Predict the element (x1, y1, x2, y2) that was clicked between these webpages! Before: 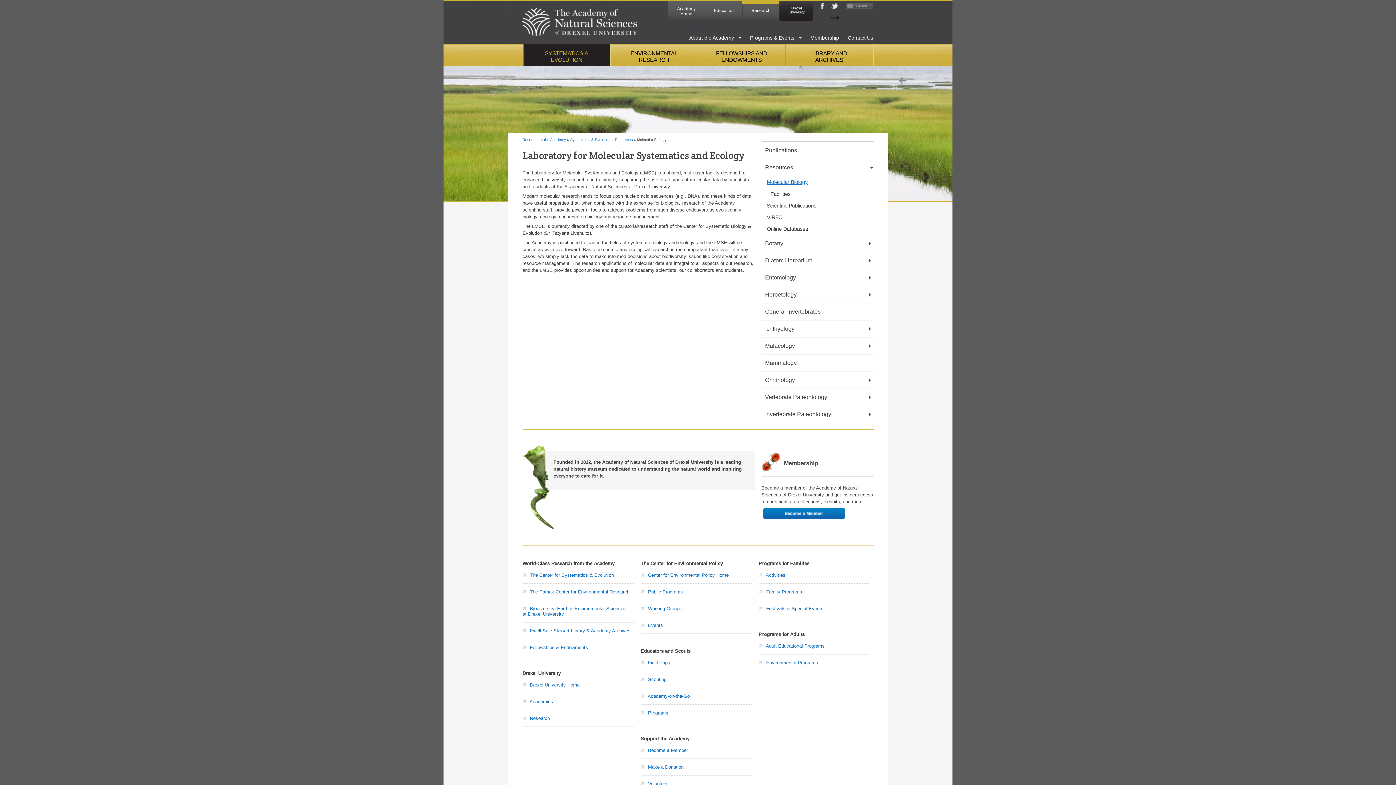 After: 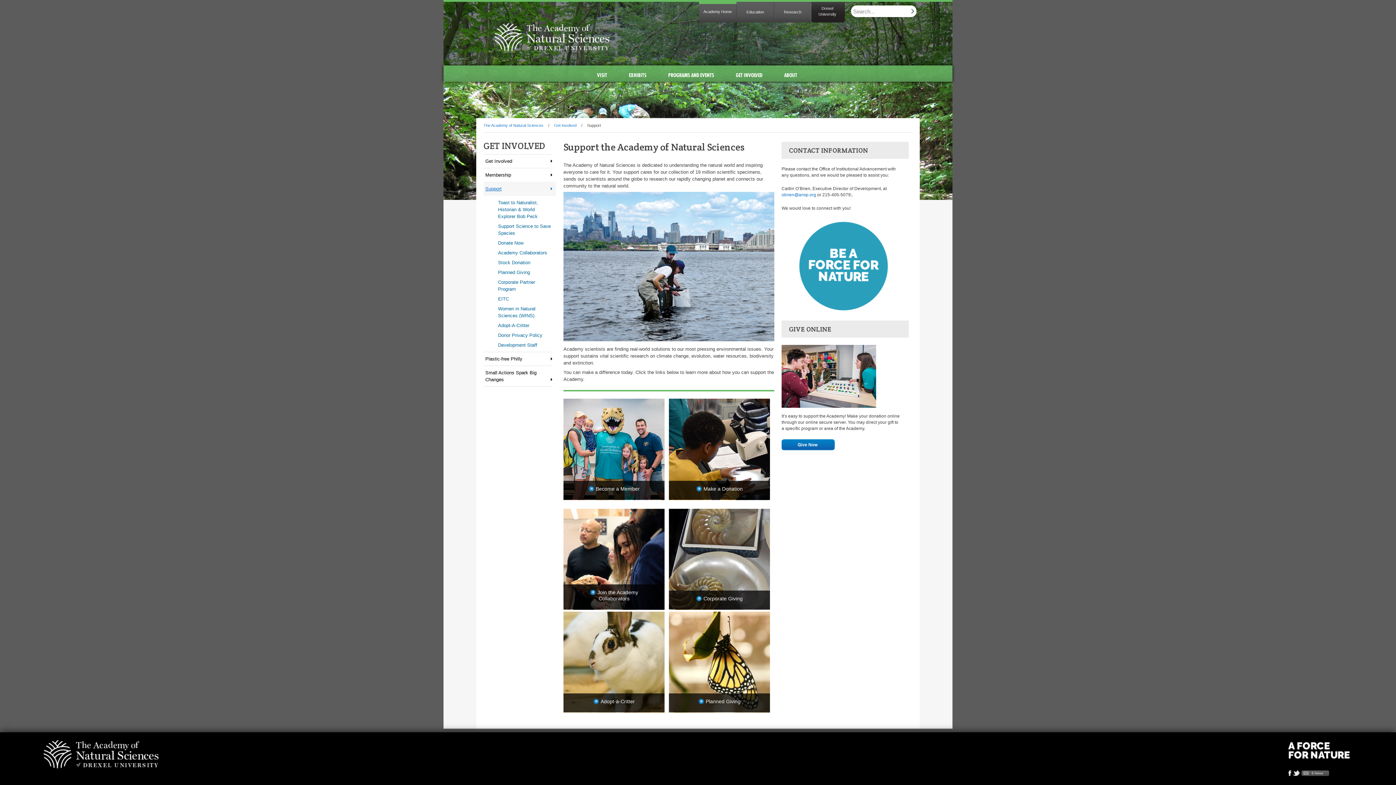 Action: label: Make a Donation bbox: (648, 764, 683, 770)